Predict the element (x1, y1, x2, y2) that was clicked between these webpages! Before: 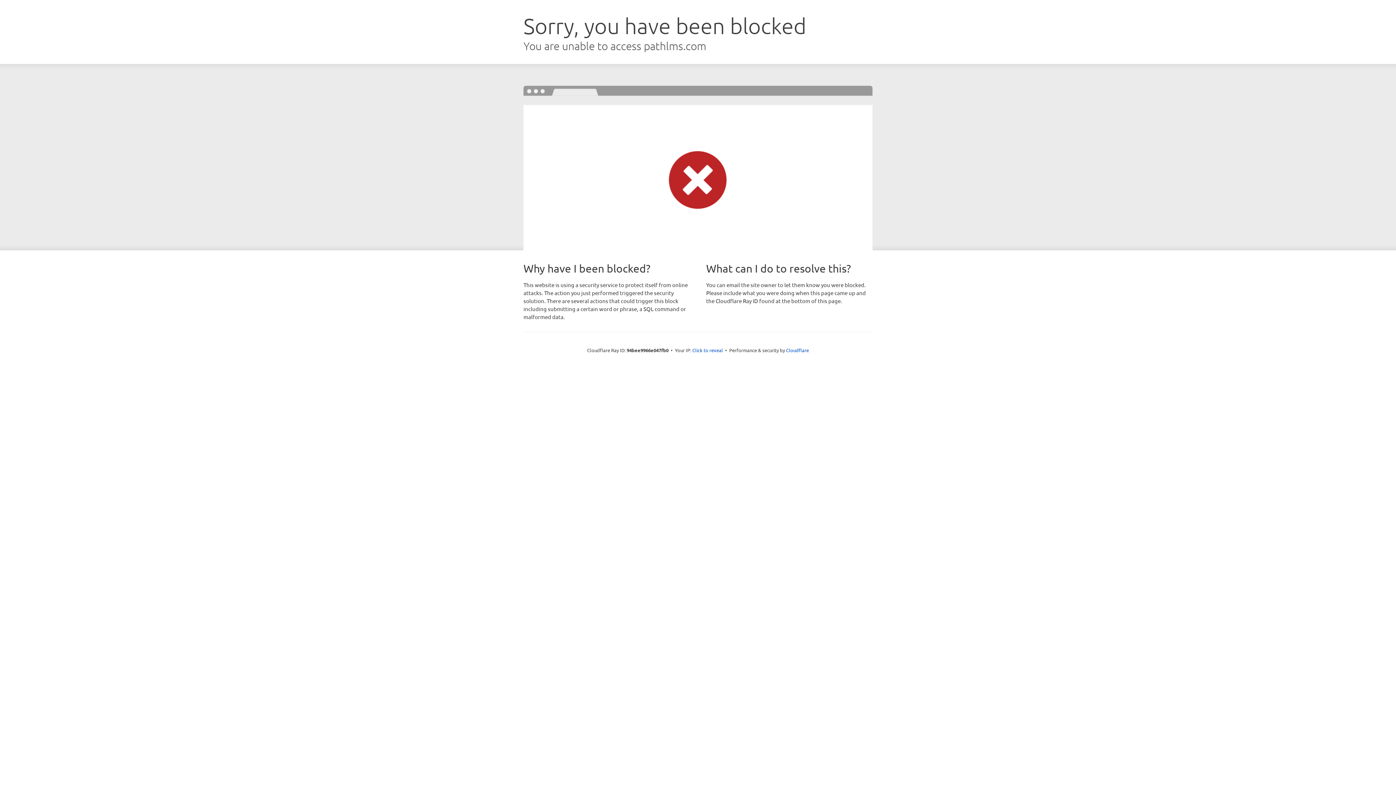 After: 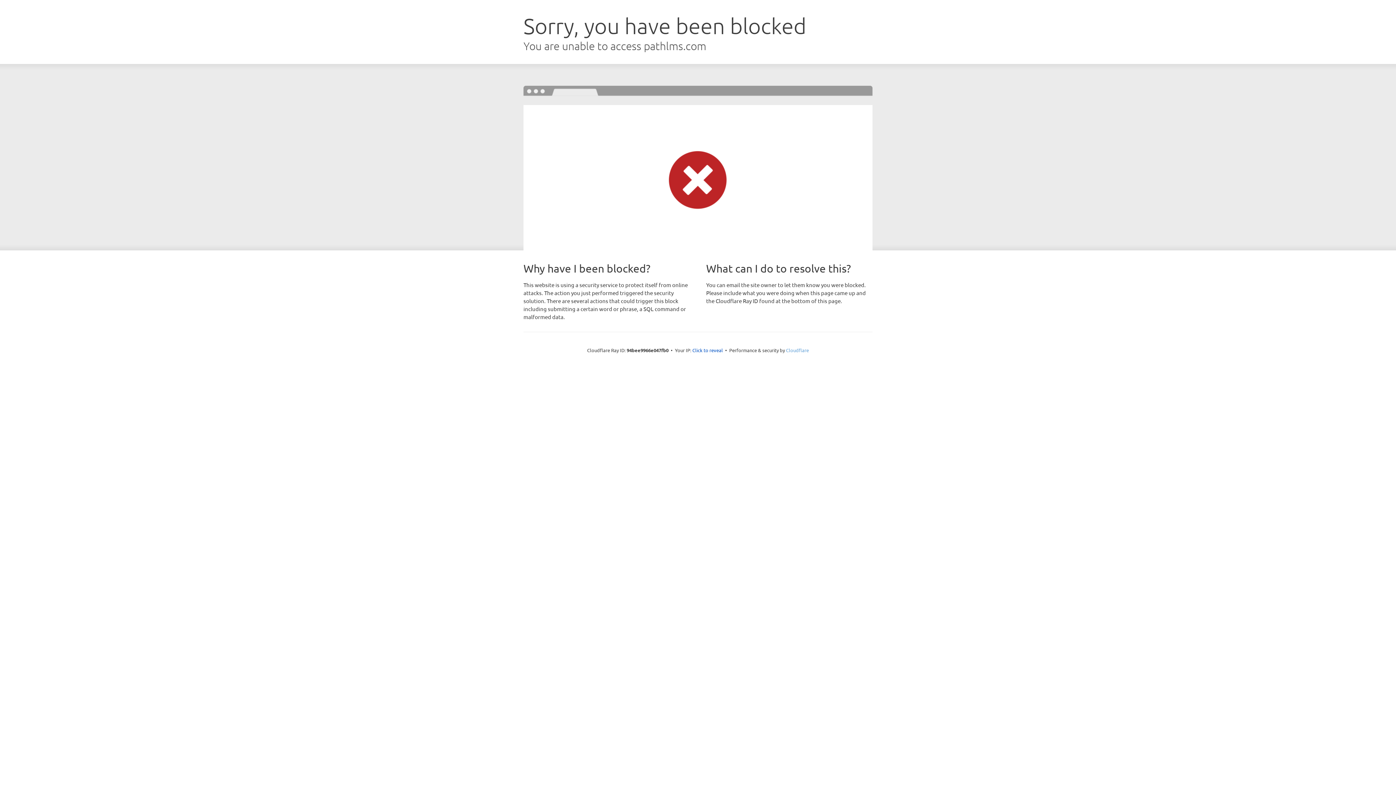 Action: bbox: (786, 347, 809, 353) label: Cloudflare